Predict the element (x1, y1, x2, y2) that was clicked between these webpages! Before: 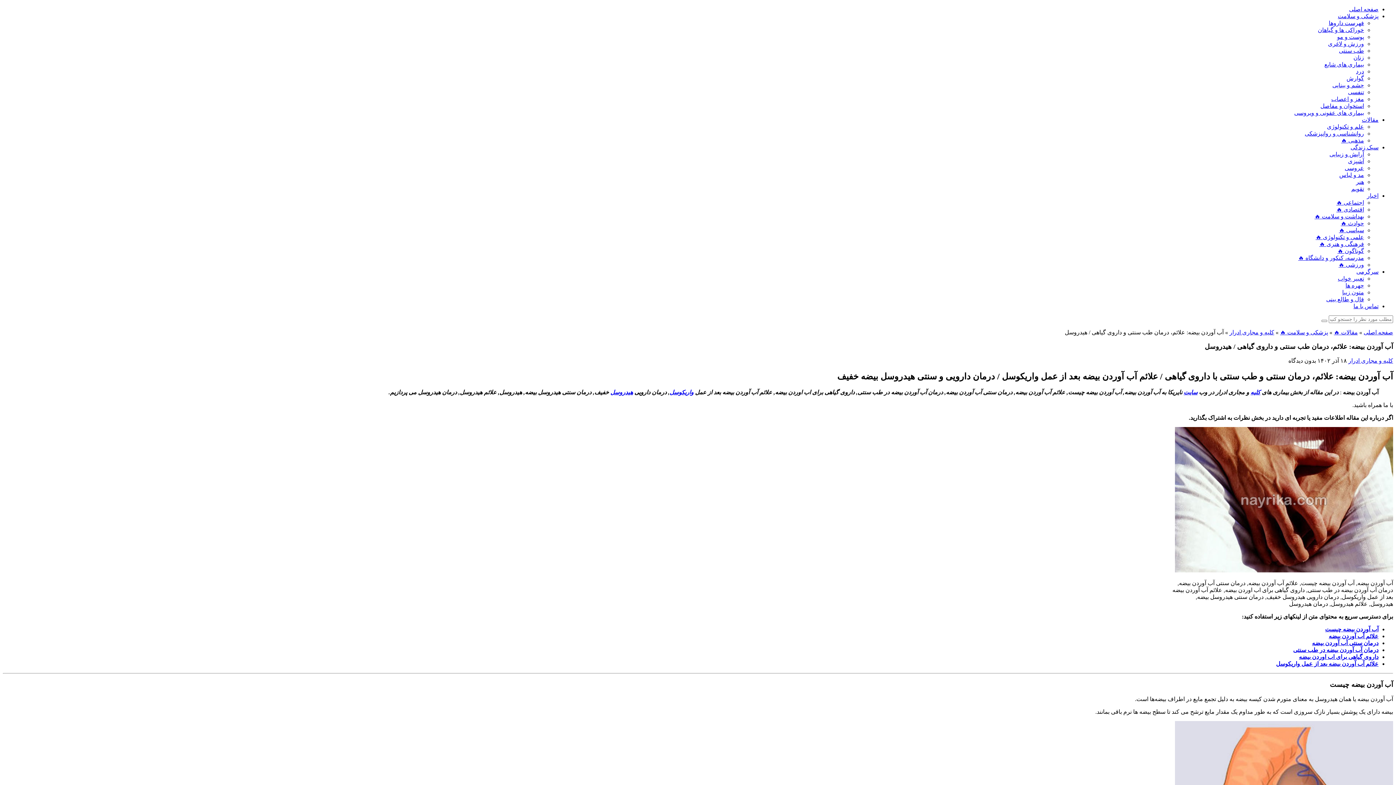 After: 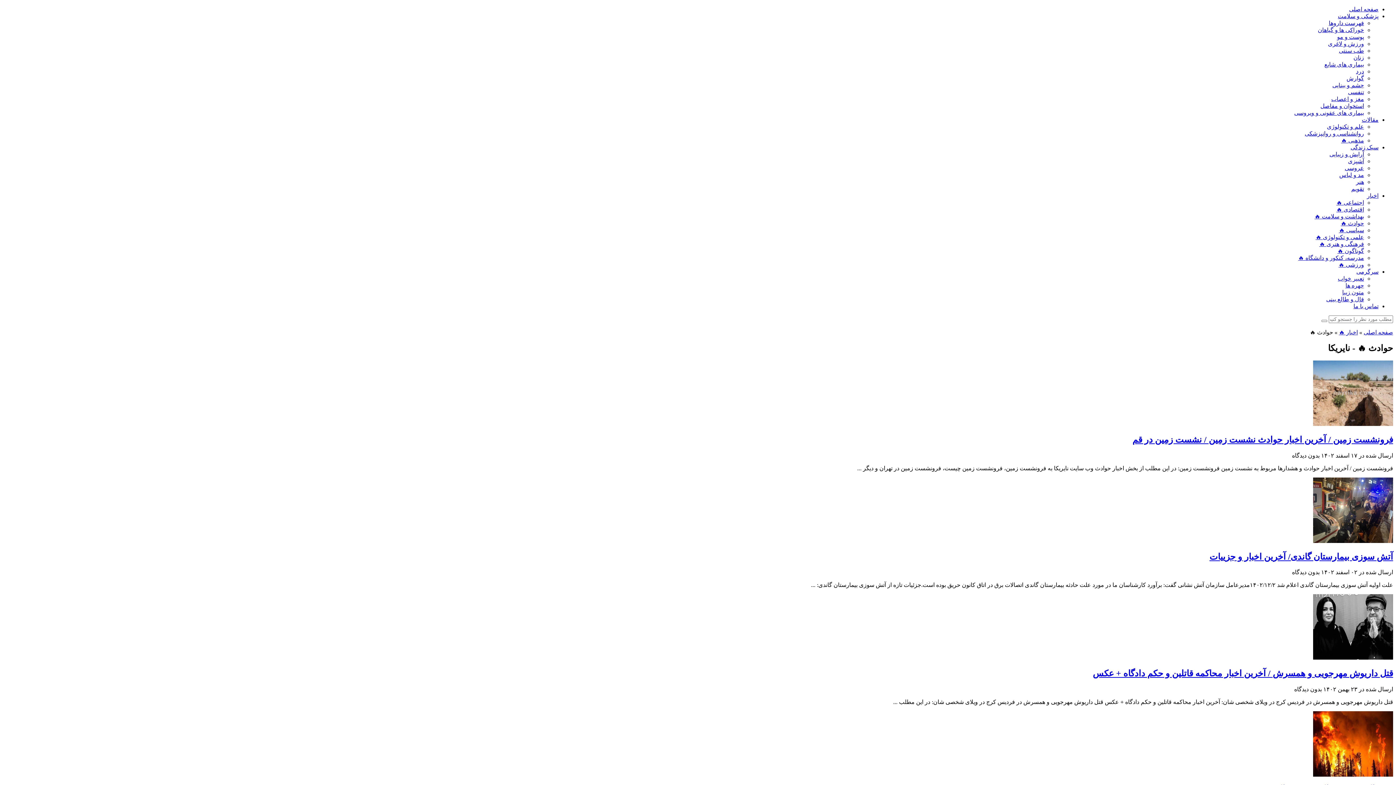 Action: label: حوادث 🔥 bbox: (1341, 220, 1364, 226)